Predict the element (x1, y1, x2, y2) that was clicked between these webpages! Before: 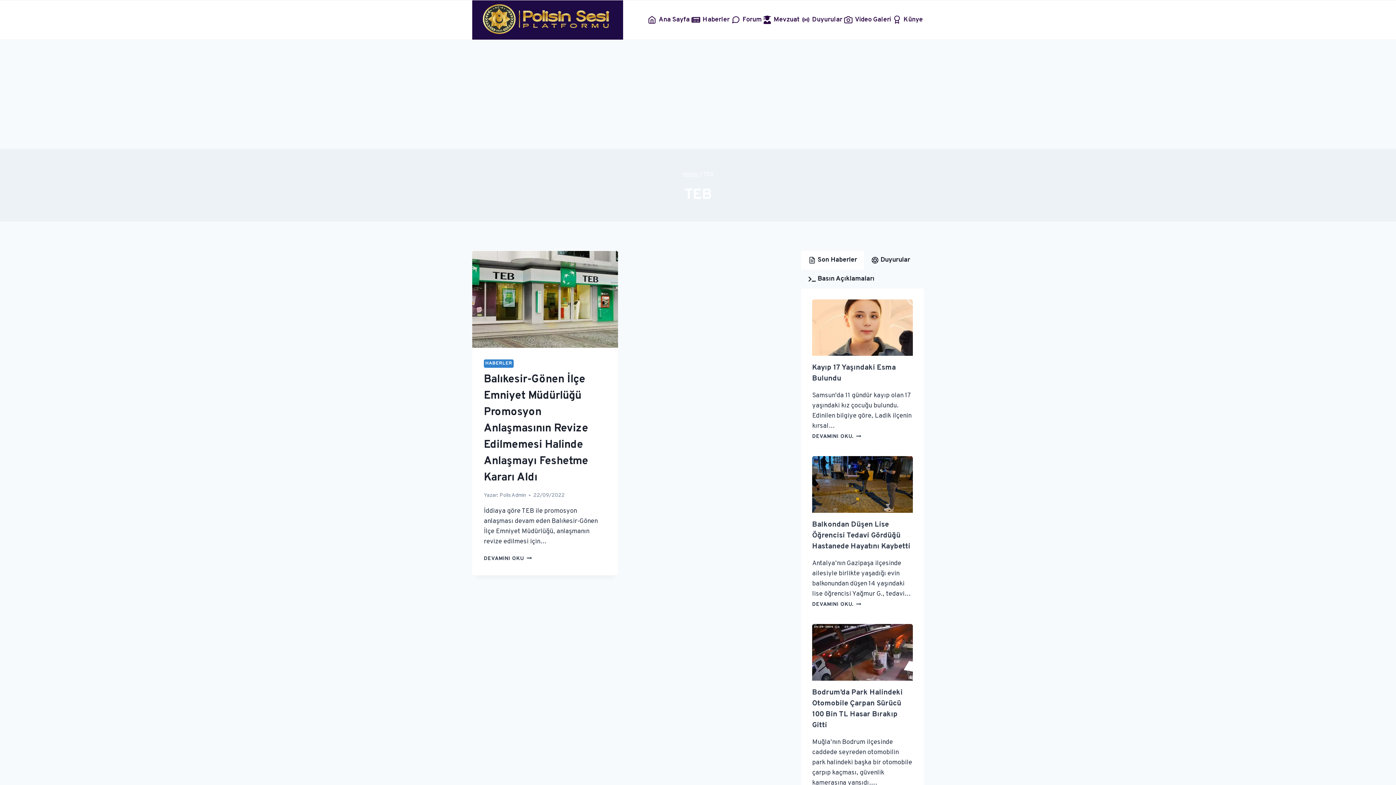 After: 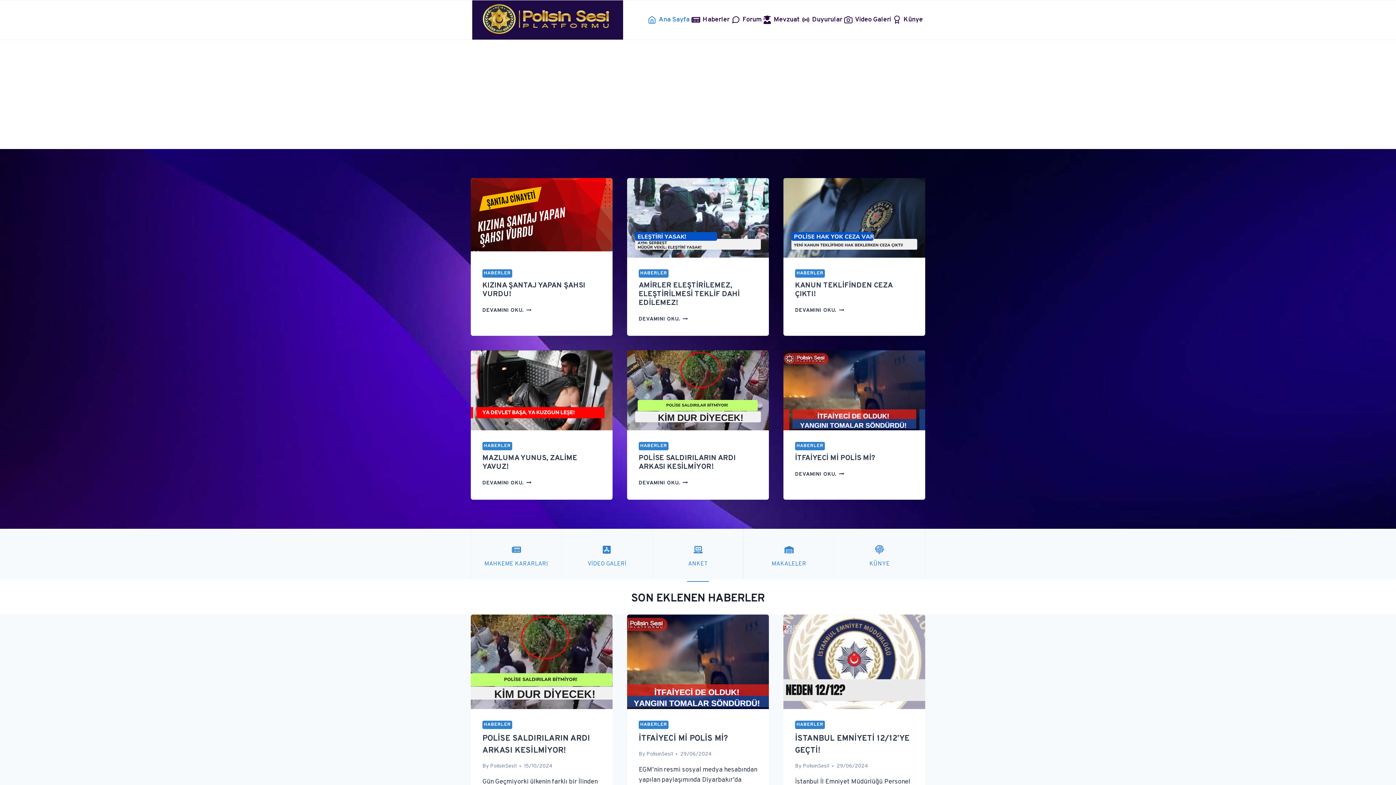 Action: bbox: (646, 0, 690, 39) label: Ana Sayfa